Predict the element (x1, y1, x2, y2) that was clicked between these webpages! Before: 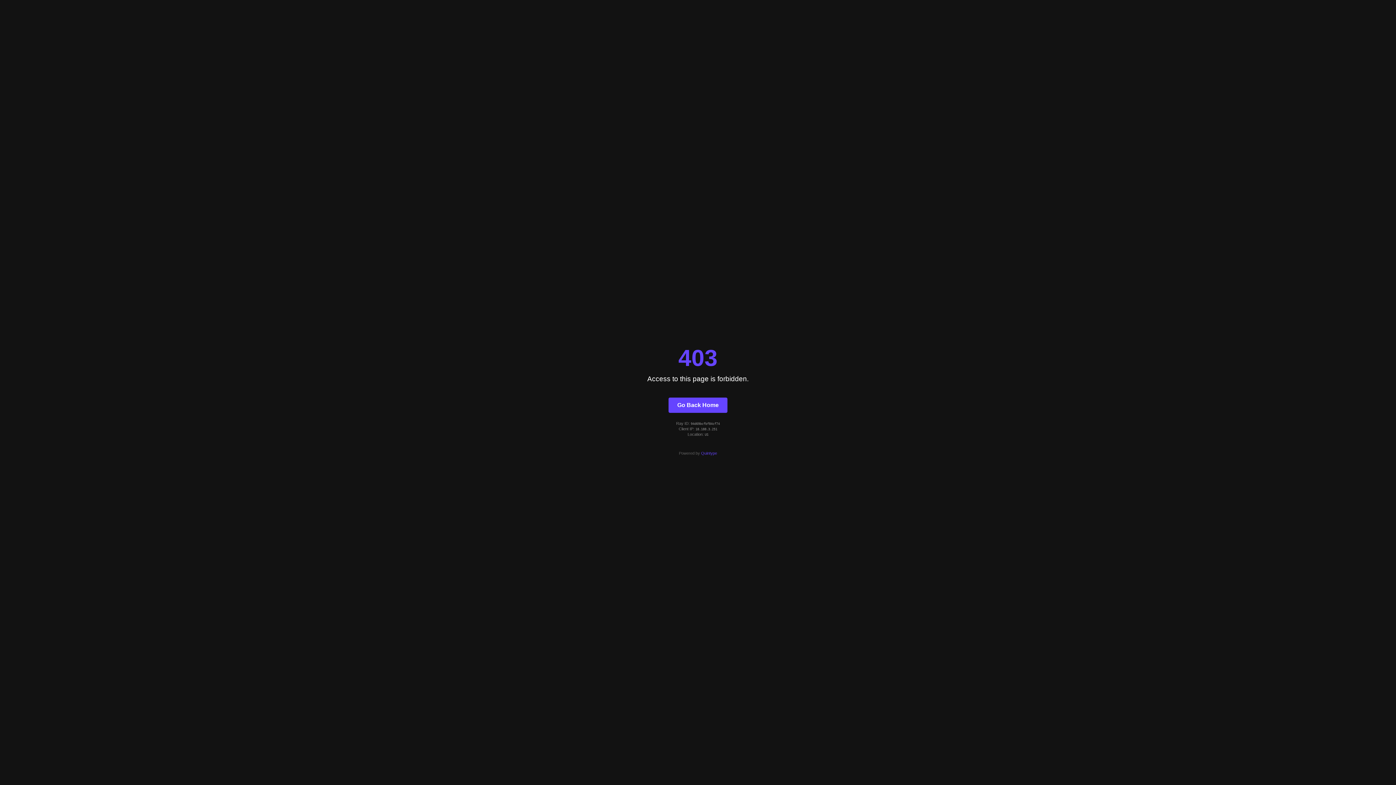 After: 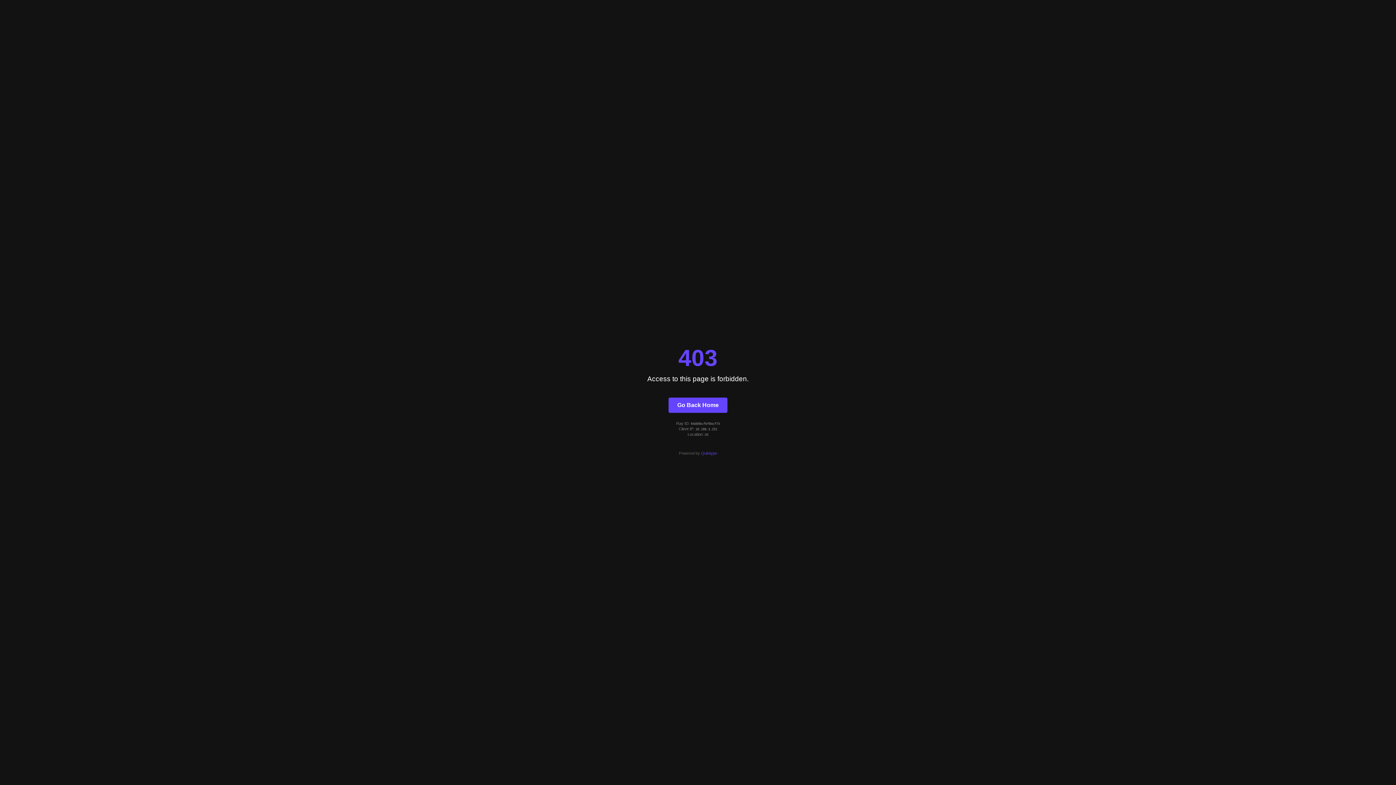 Action: bbox: (701, 451, 717, 455) label: Quintype